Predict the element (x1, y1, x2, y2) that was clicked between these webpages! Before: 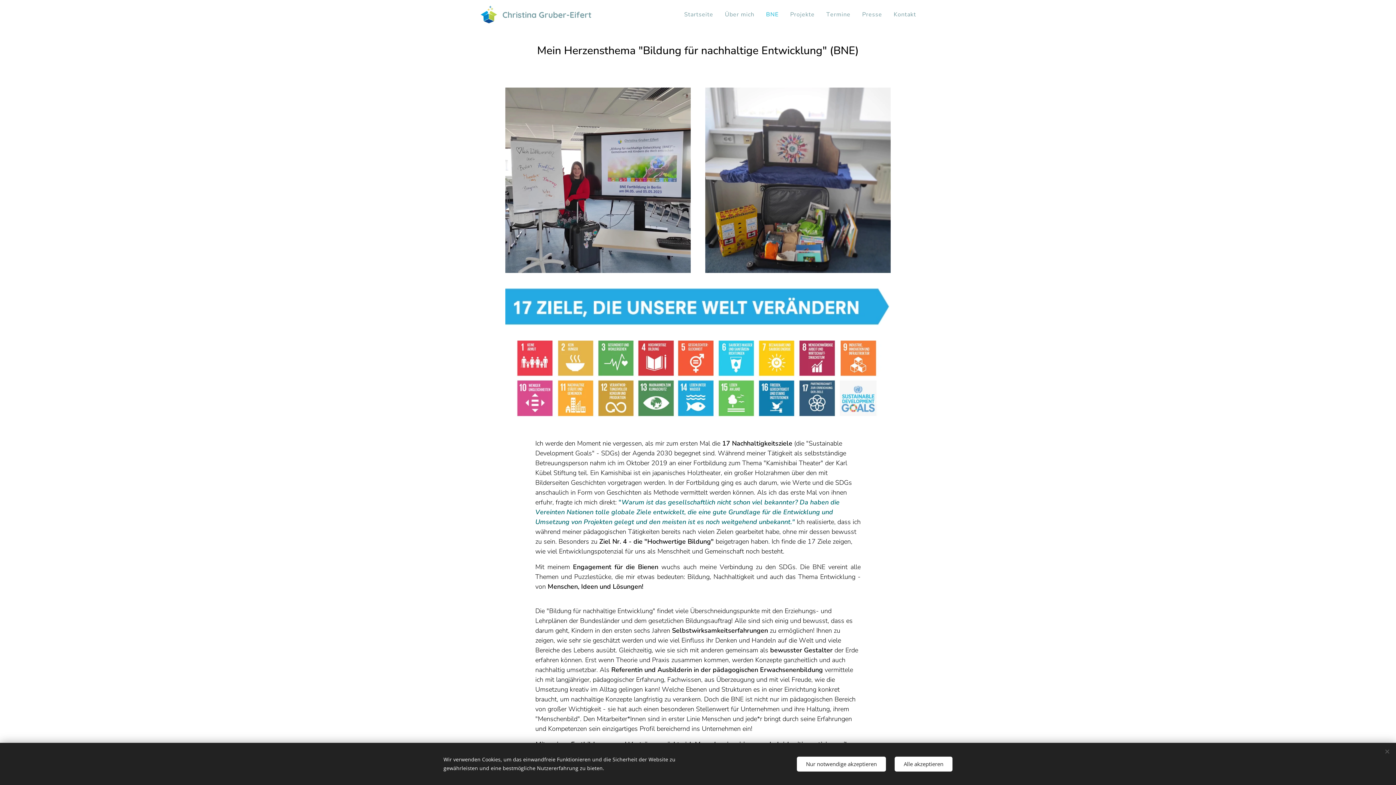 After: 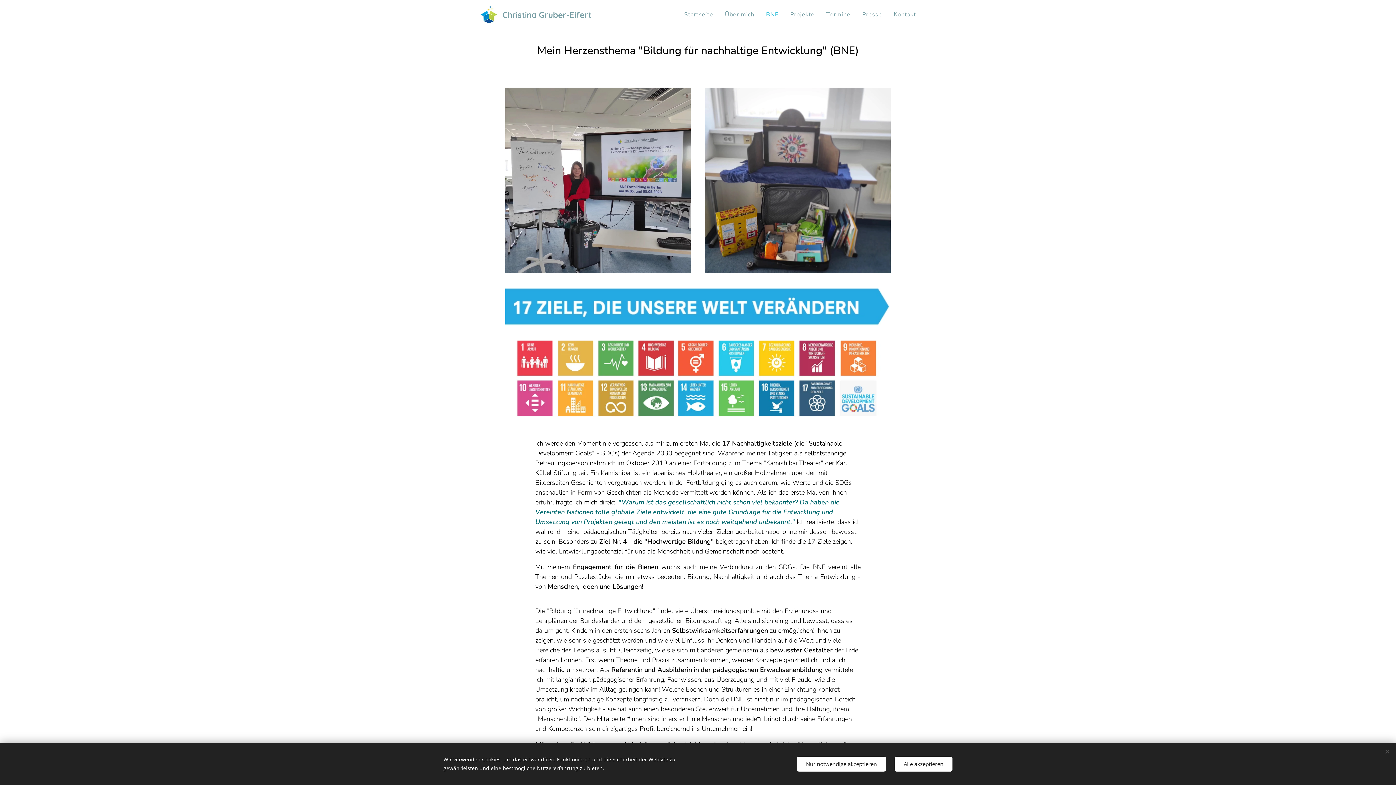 Action: bbox: (760, 5, 784, 23) label: BNE